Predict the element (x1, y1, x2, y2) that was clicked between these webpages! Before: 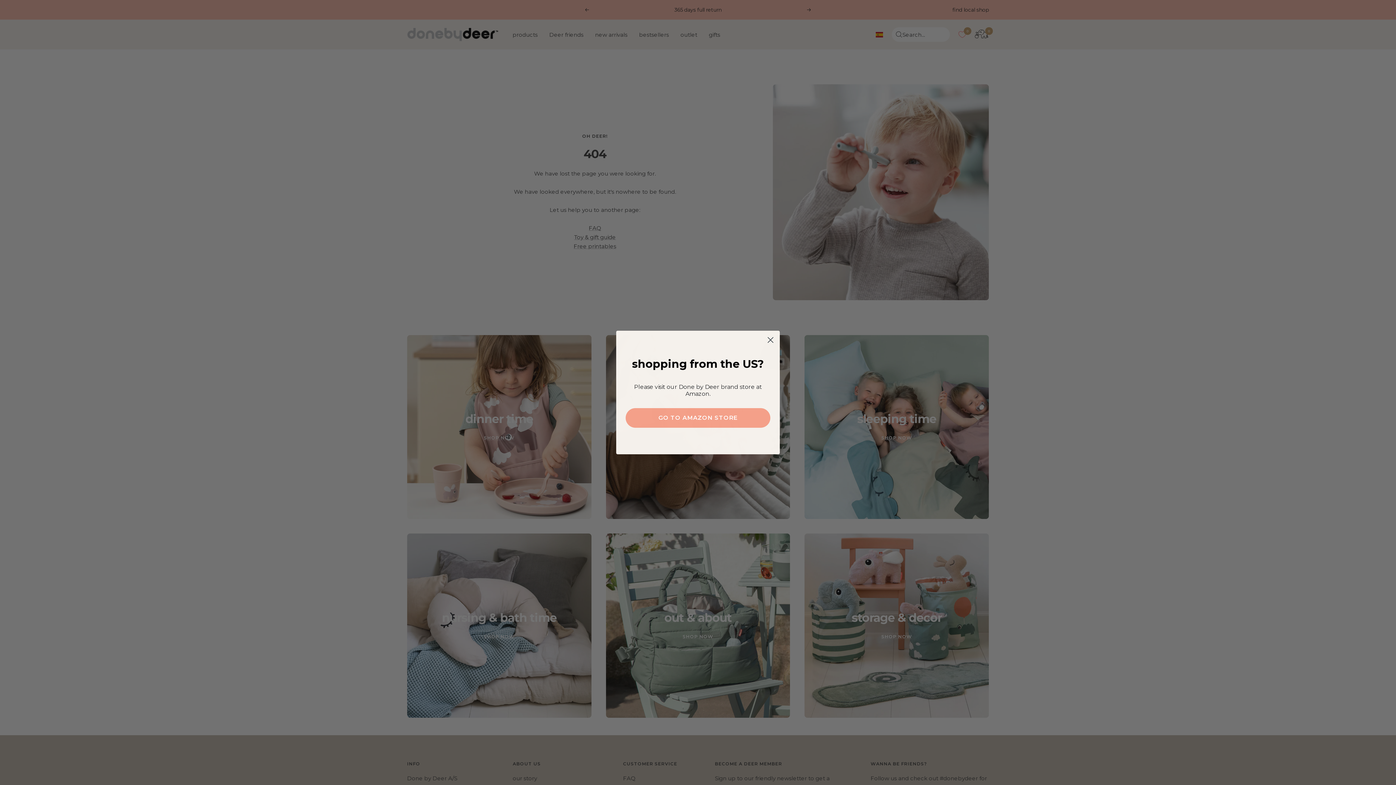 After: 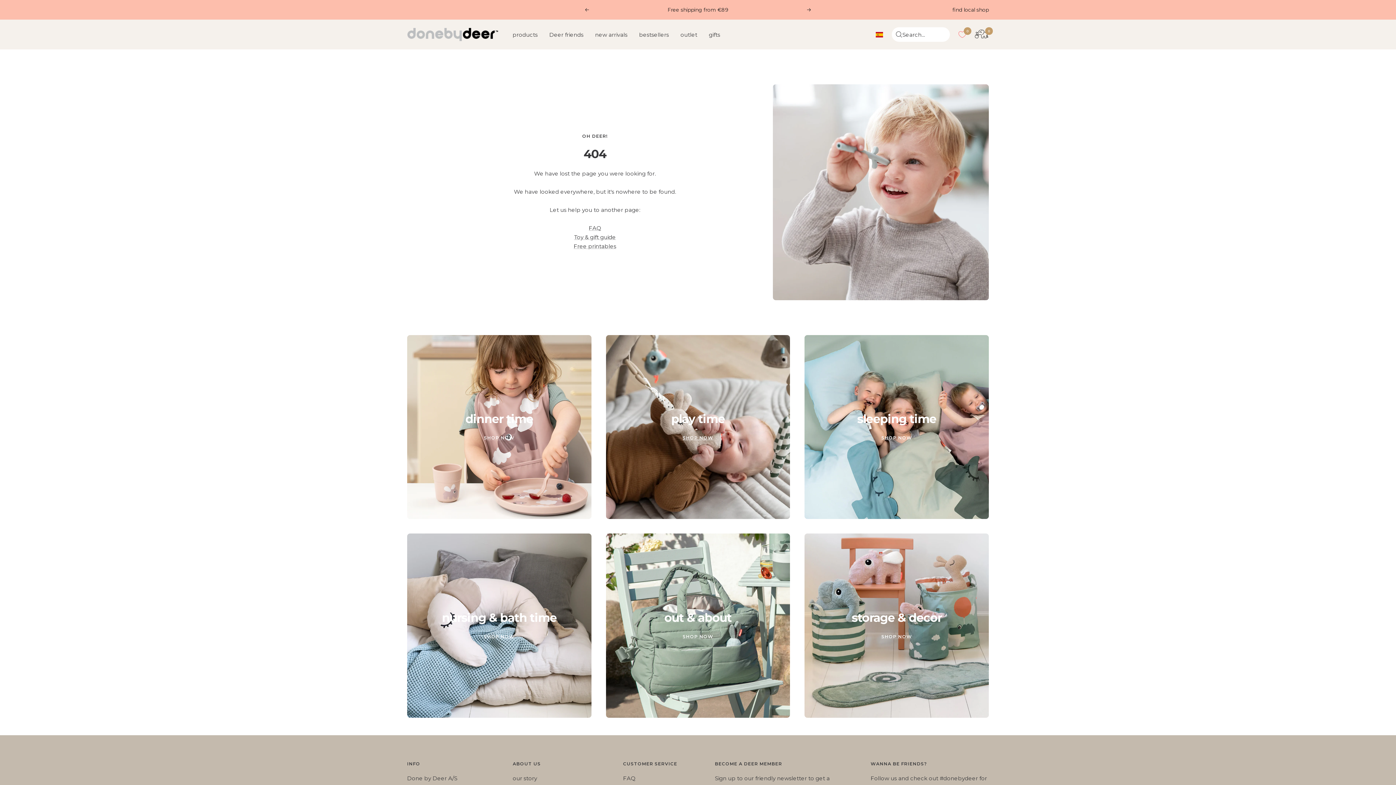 Action: label: Close dialog bbox: (764, 333, 777, 346)